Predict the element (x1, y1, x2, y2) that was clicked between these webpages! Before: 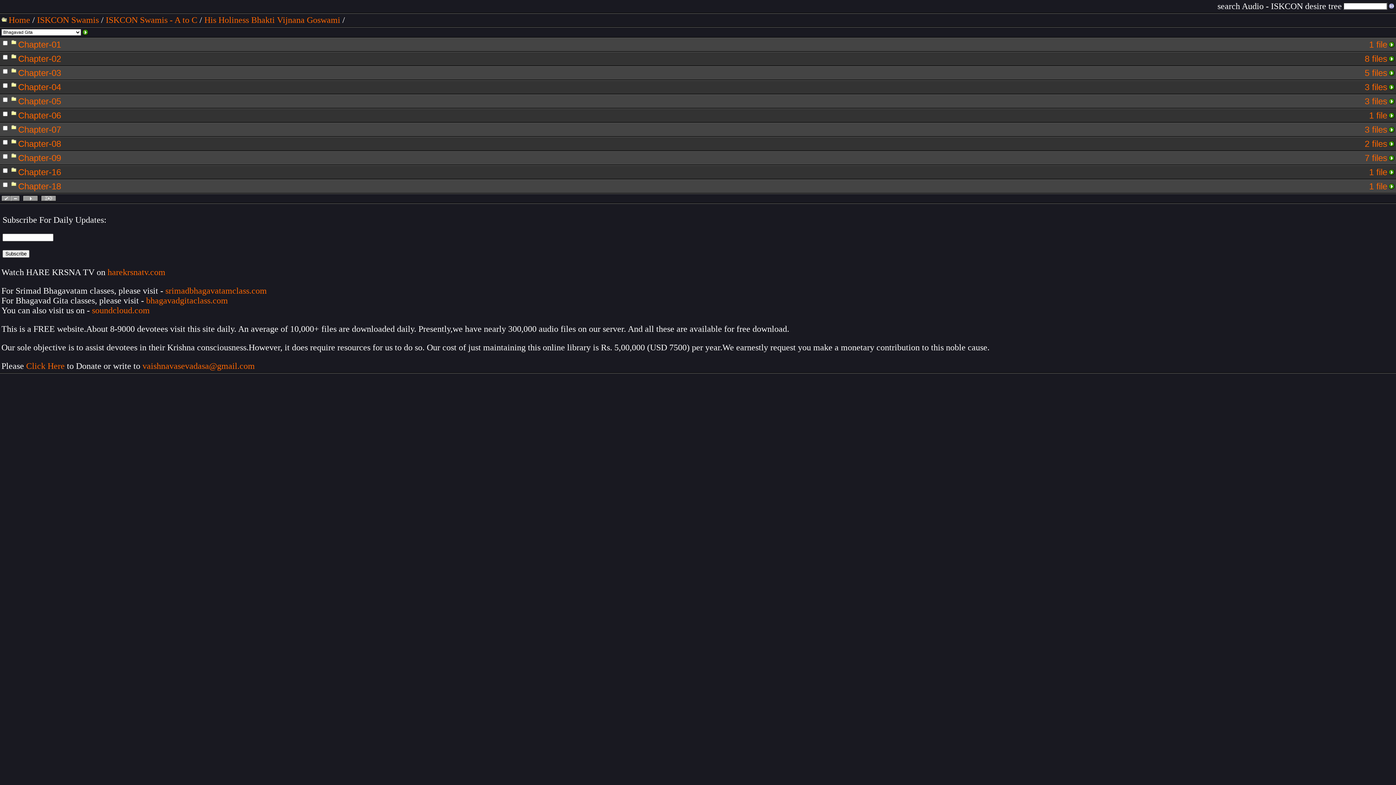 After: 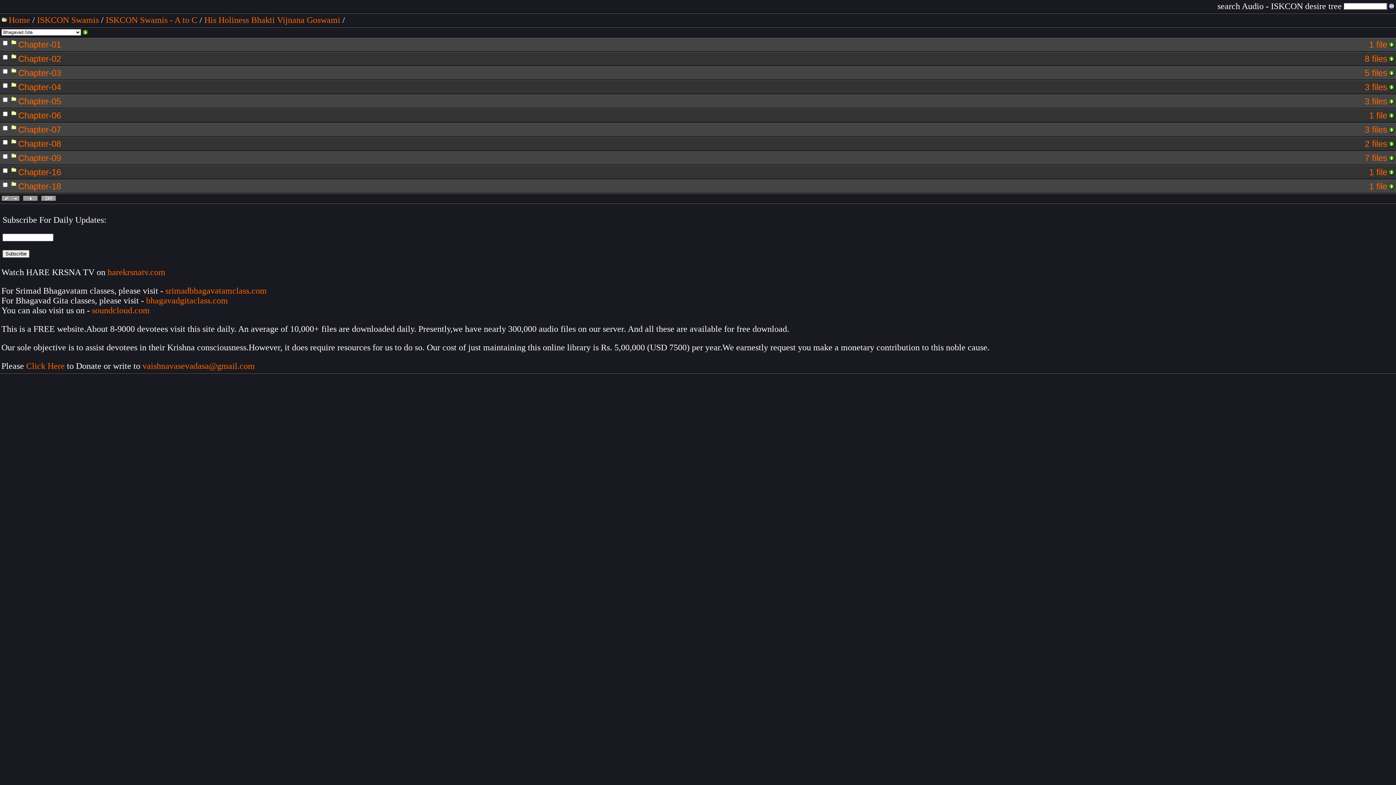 Action: label: harekrsnatv.com bbox: (107, 267, 165, 277)